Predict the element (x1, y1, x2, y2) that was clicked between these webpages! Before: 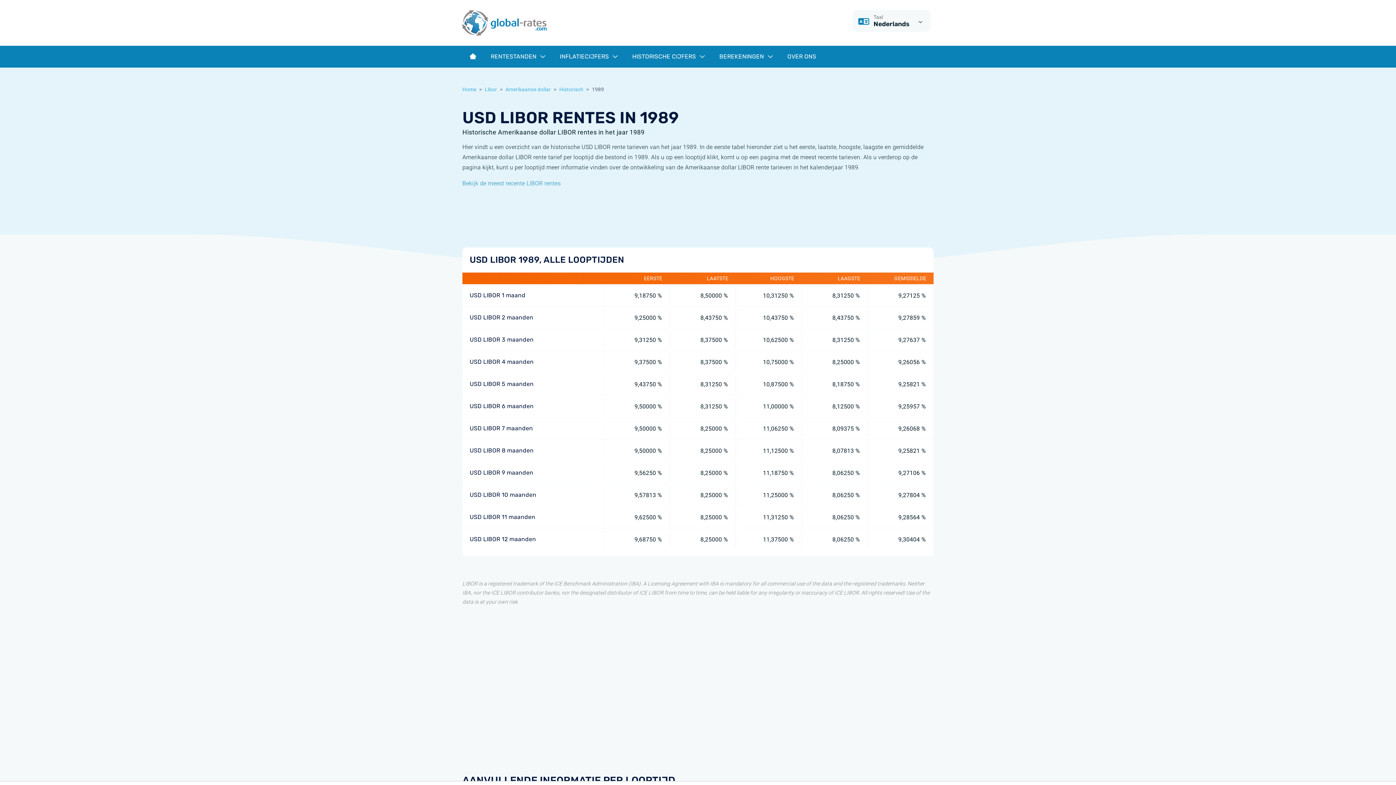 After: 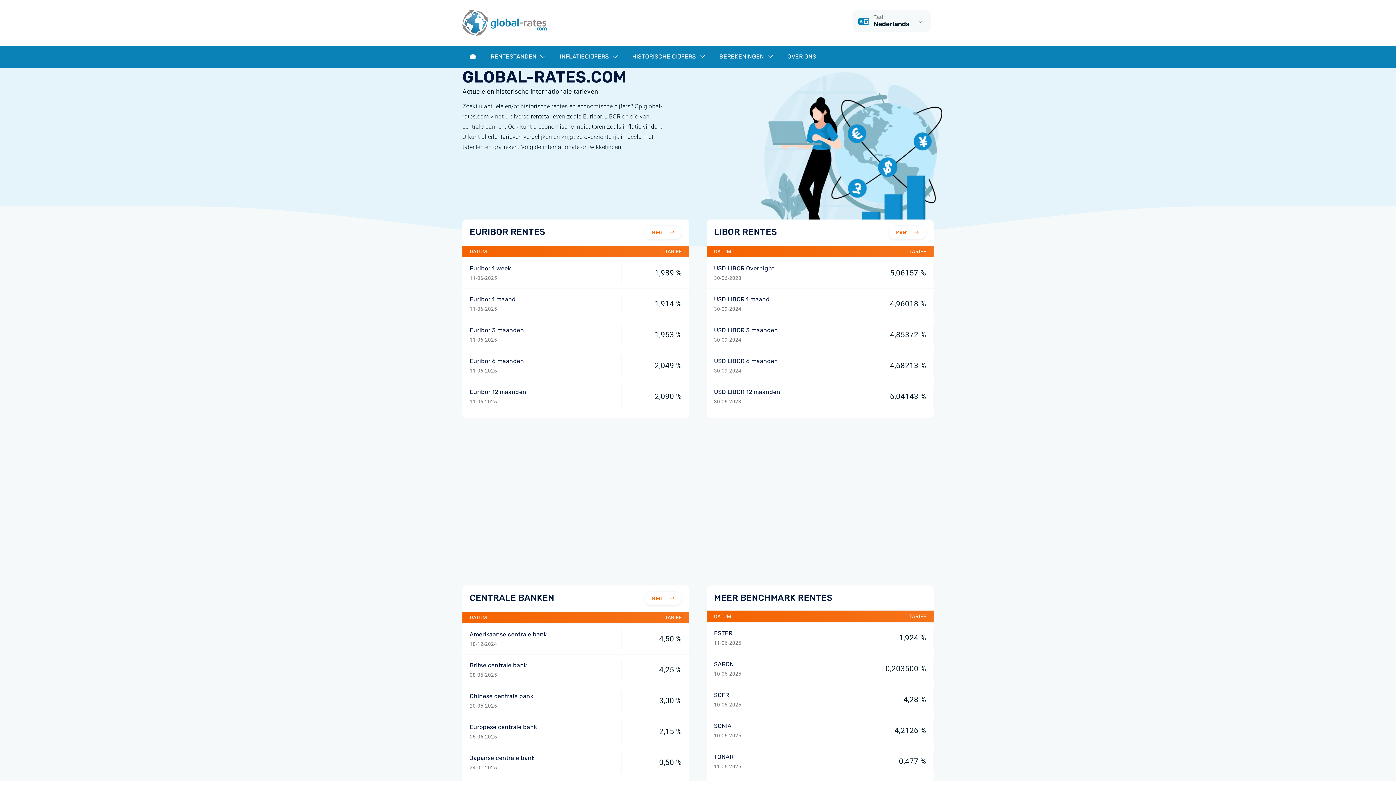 Action: bbox: (462, 45, 483, 67)